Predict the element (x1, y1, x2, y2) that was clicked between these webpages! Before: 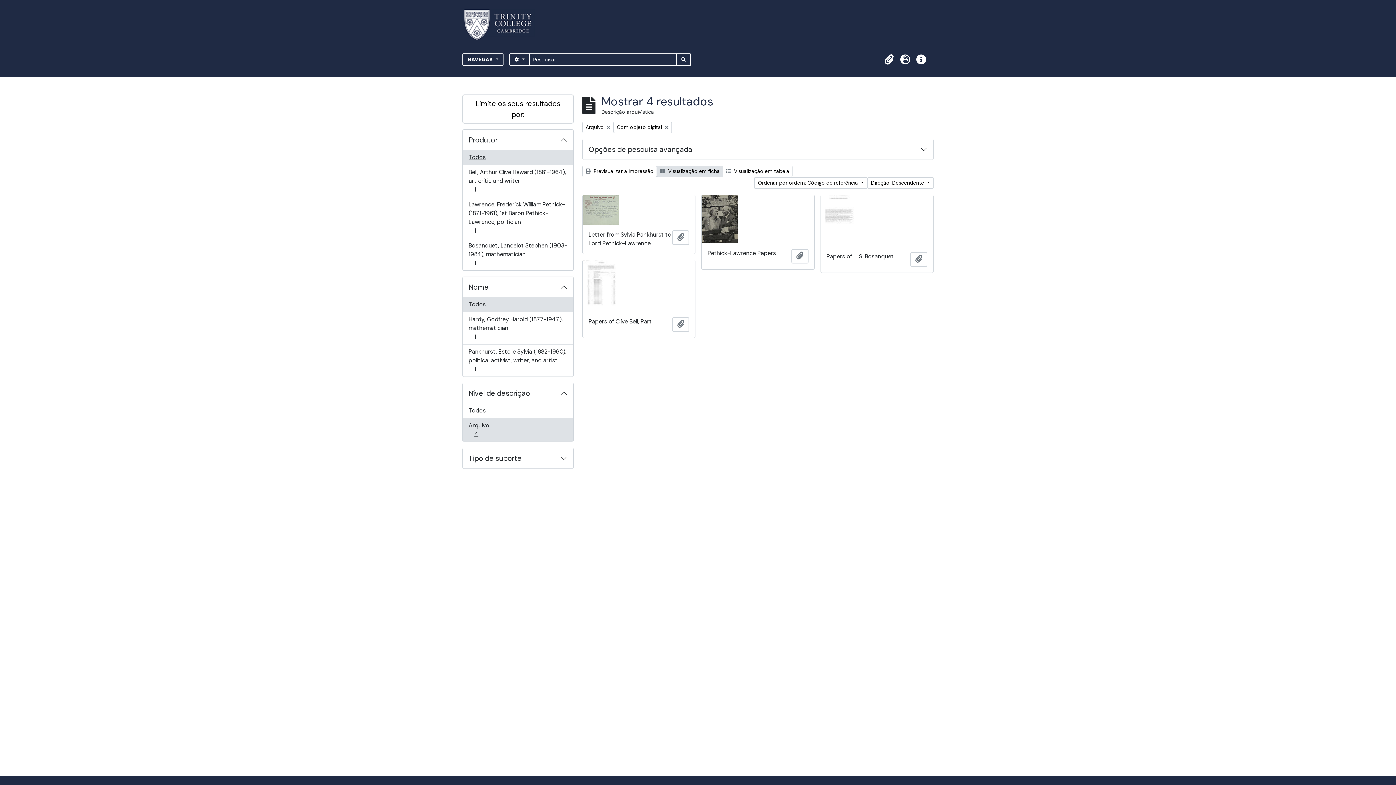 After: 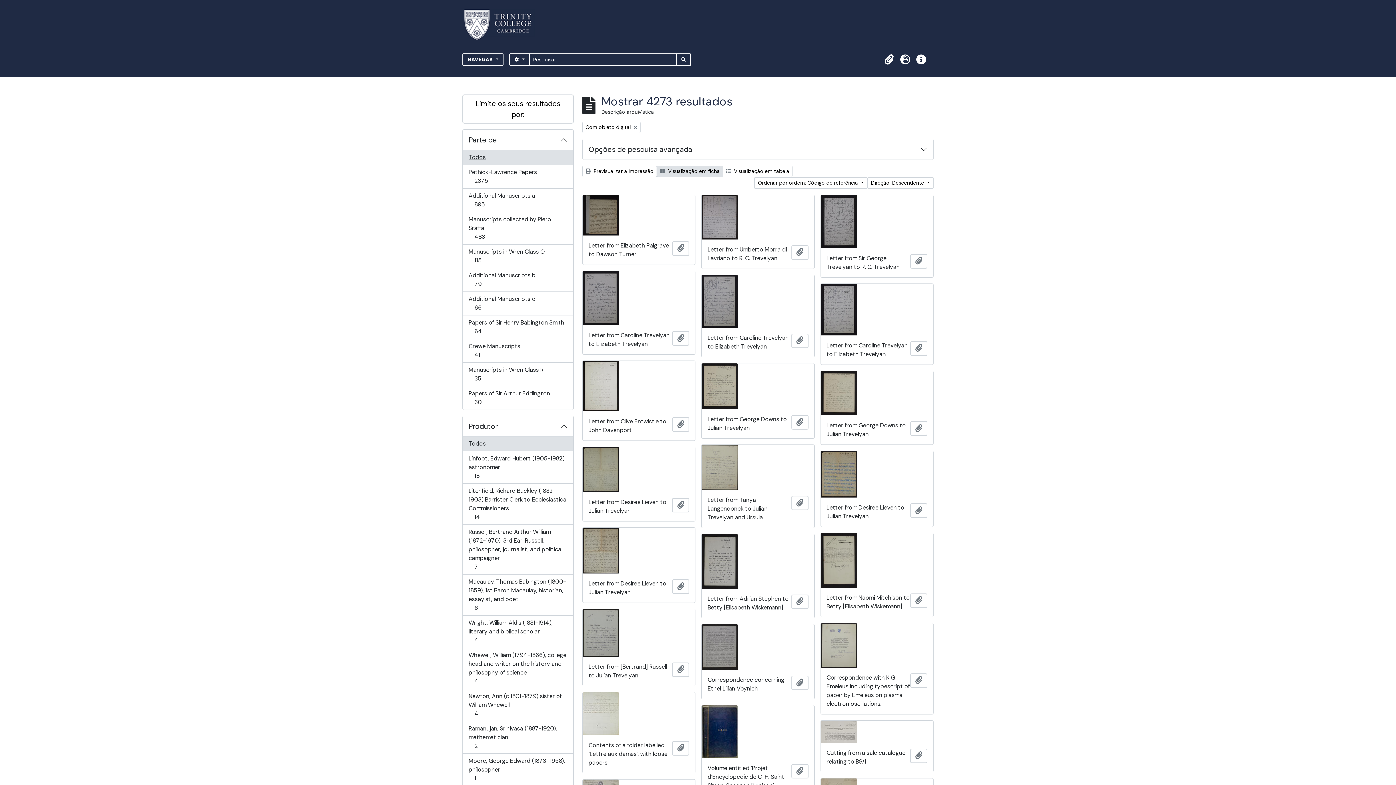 Action: bbox: (582, 121, 613, 133) label: Remover filtro:
Arquivo